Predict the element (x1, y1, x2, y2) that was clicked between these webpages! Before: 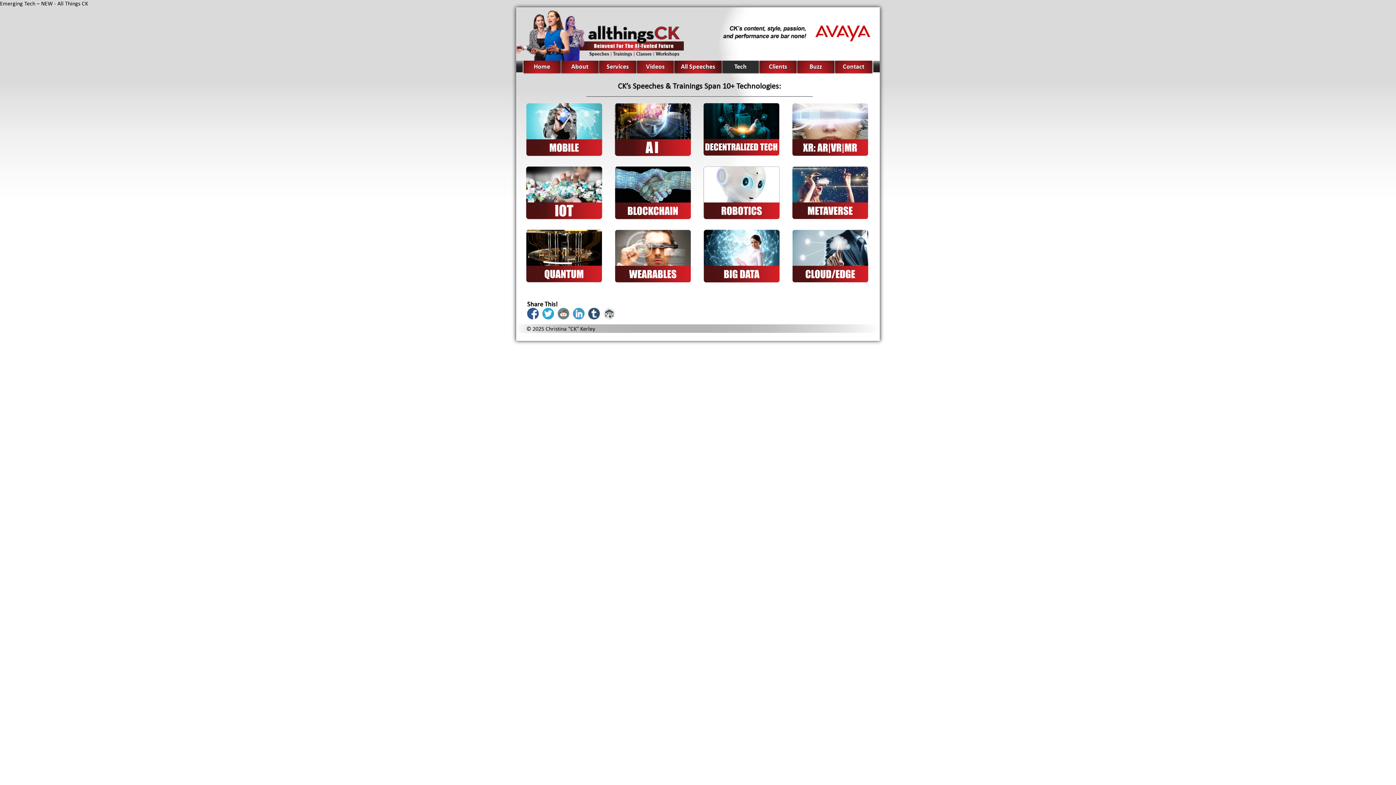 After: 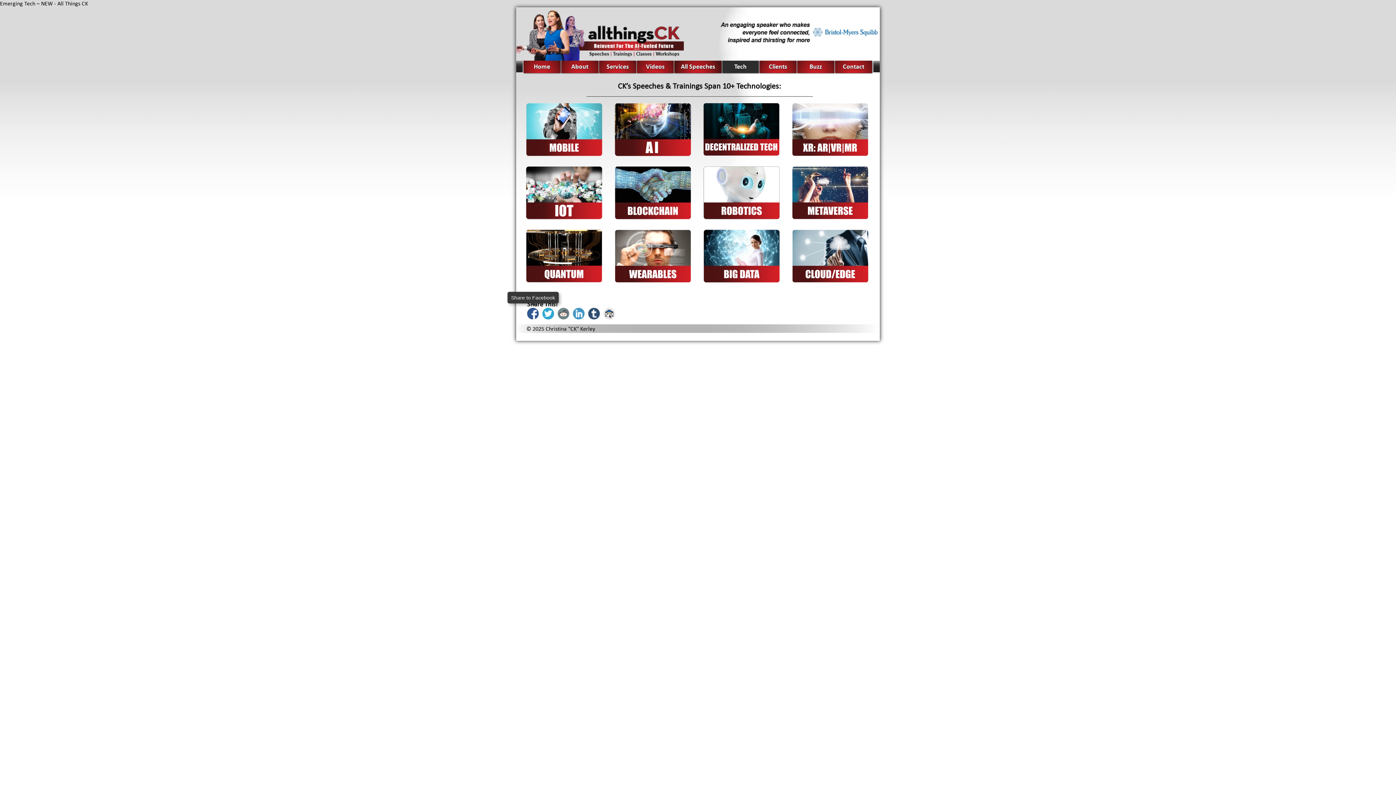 Action: bbox: (527, 308, 538, 319)